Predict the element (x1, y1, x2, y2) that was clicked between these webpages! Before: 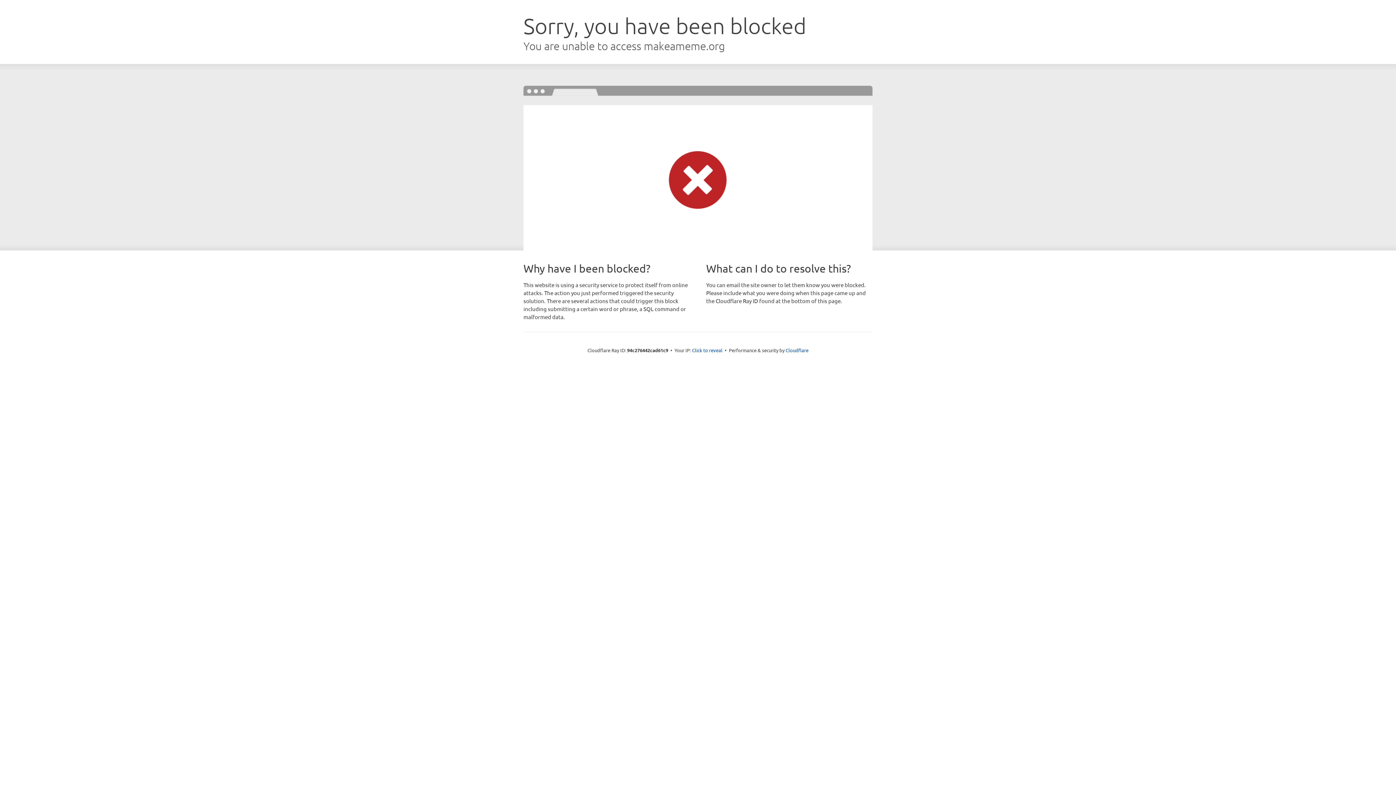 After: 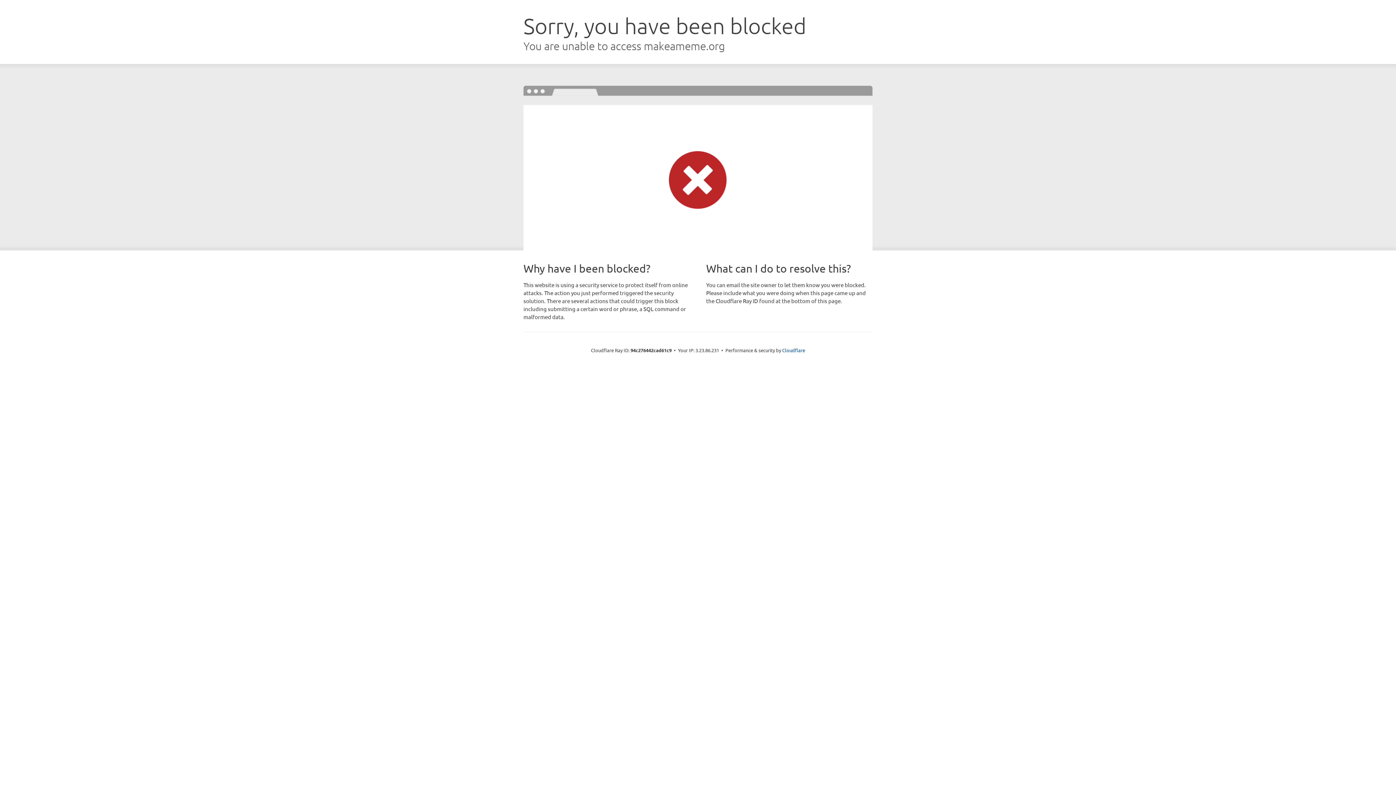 Action: bbox: (692, 346, 722, 353) label: Click to reveal